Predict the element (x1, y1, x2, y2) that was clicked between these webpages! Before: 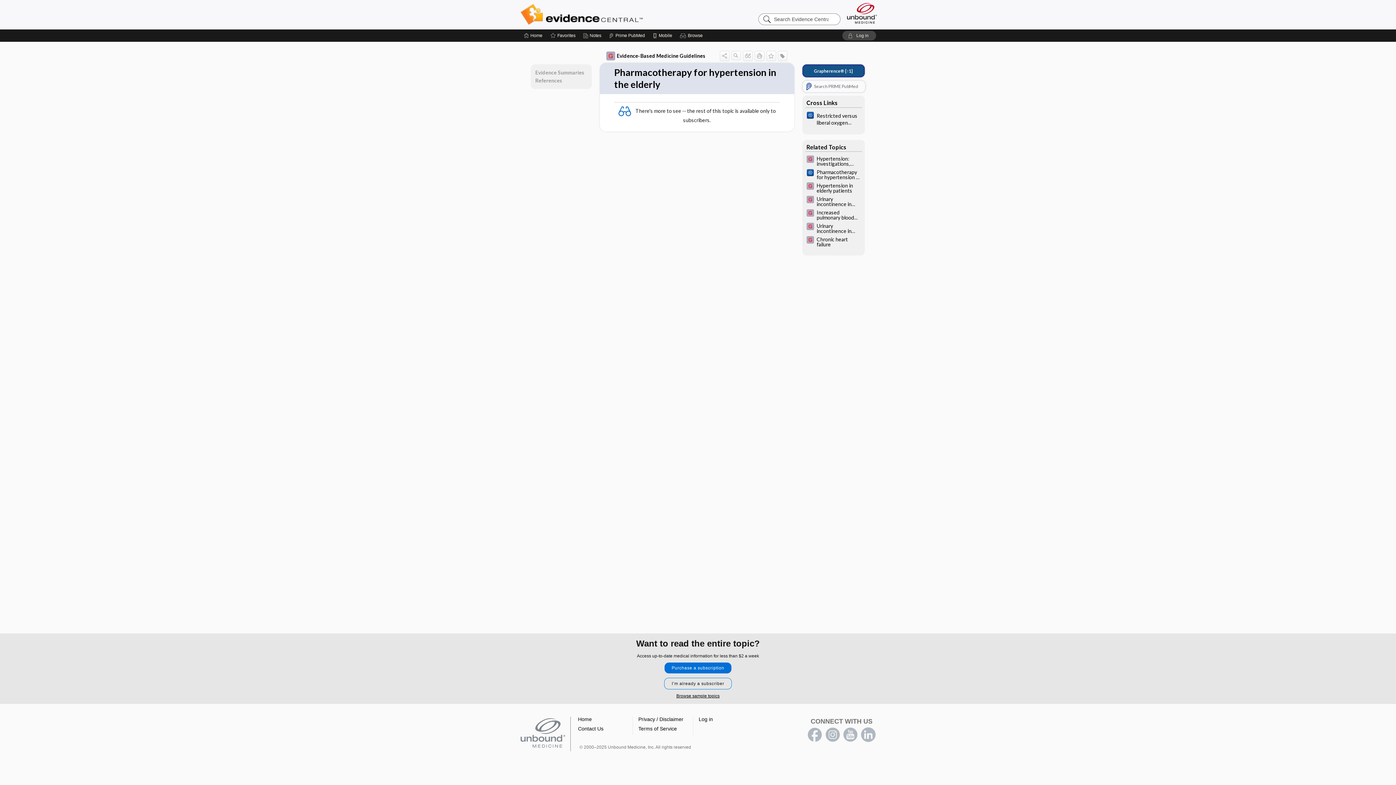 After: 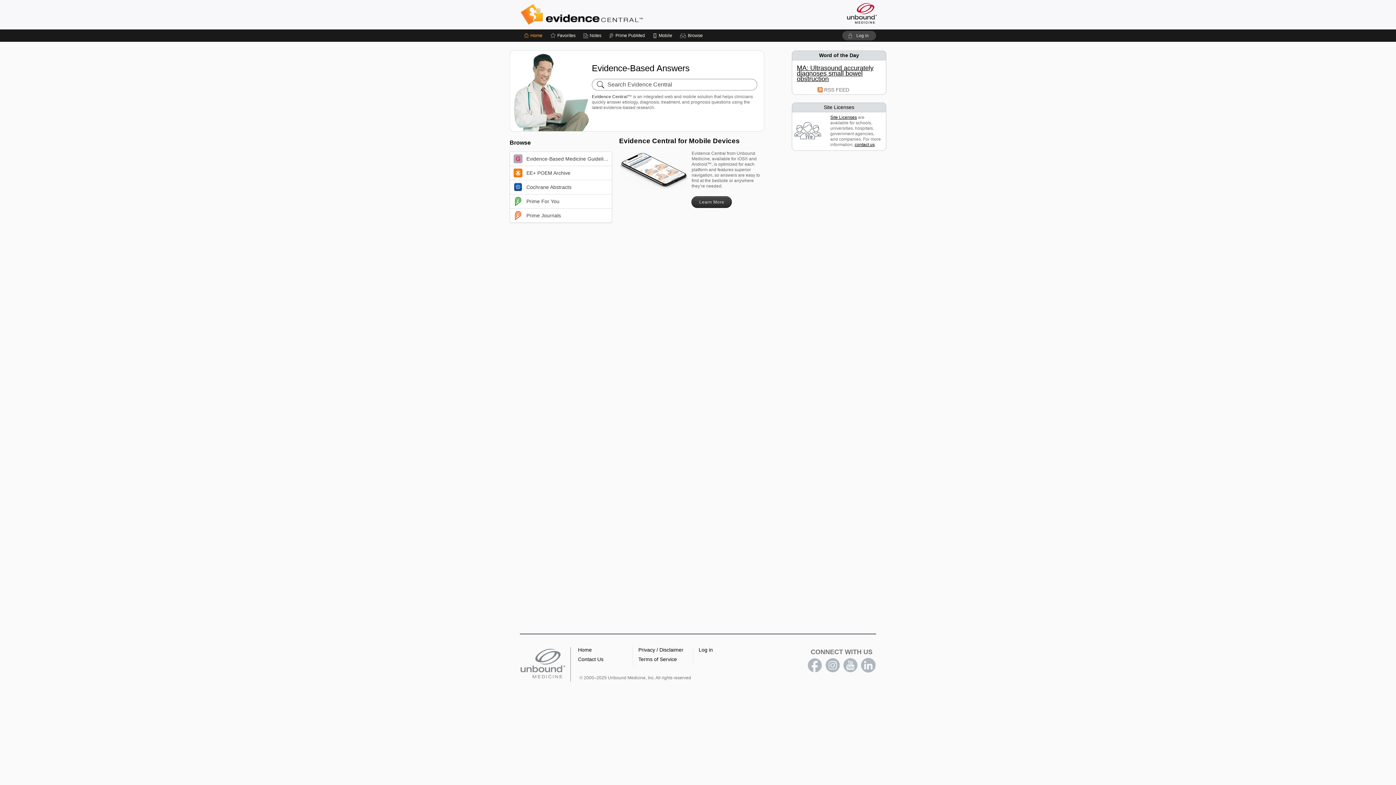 Action: bbox: (578, 716, 592, 722) label: Home